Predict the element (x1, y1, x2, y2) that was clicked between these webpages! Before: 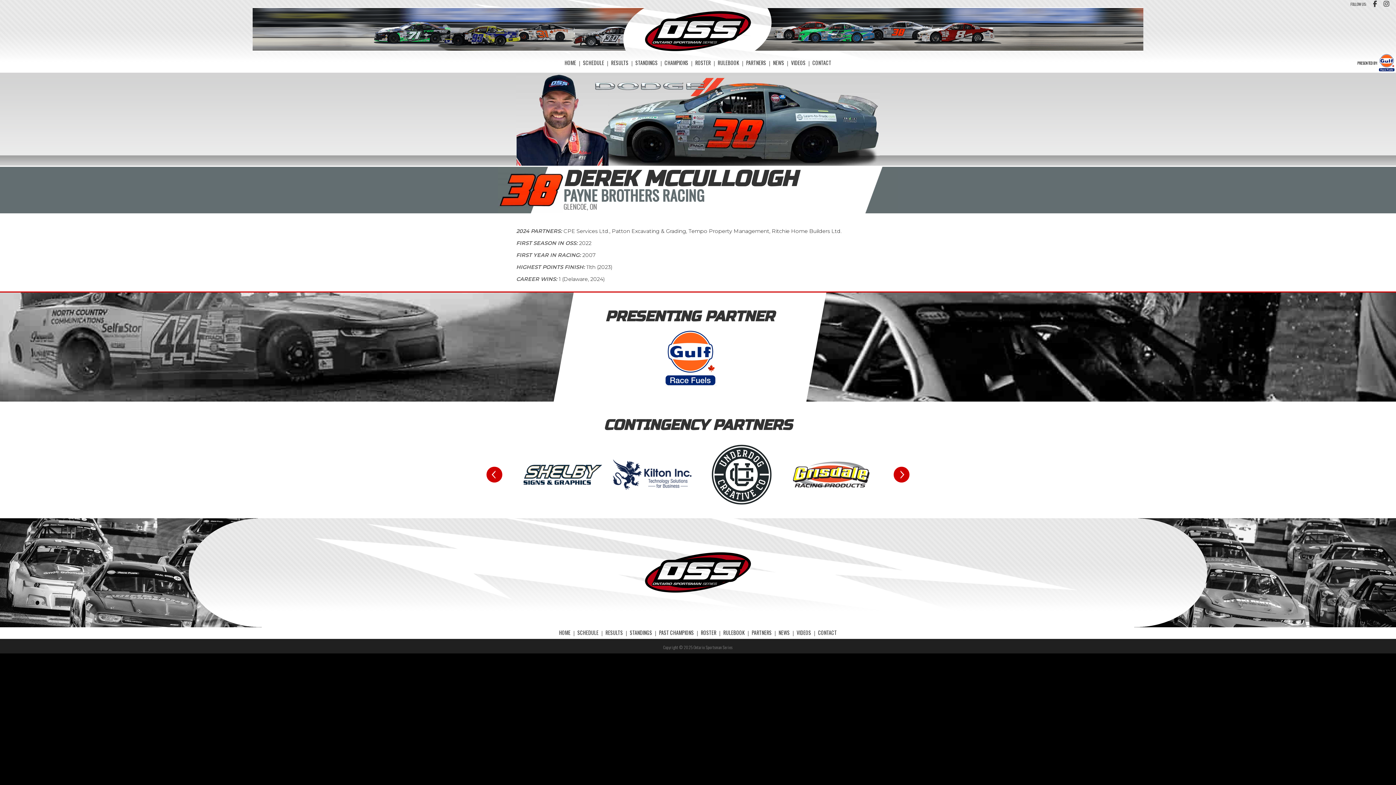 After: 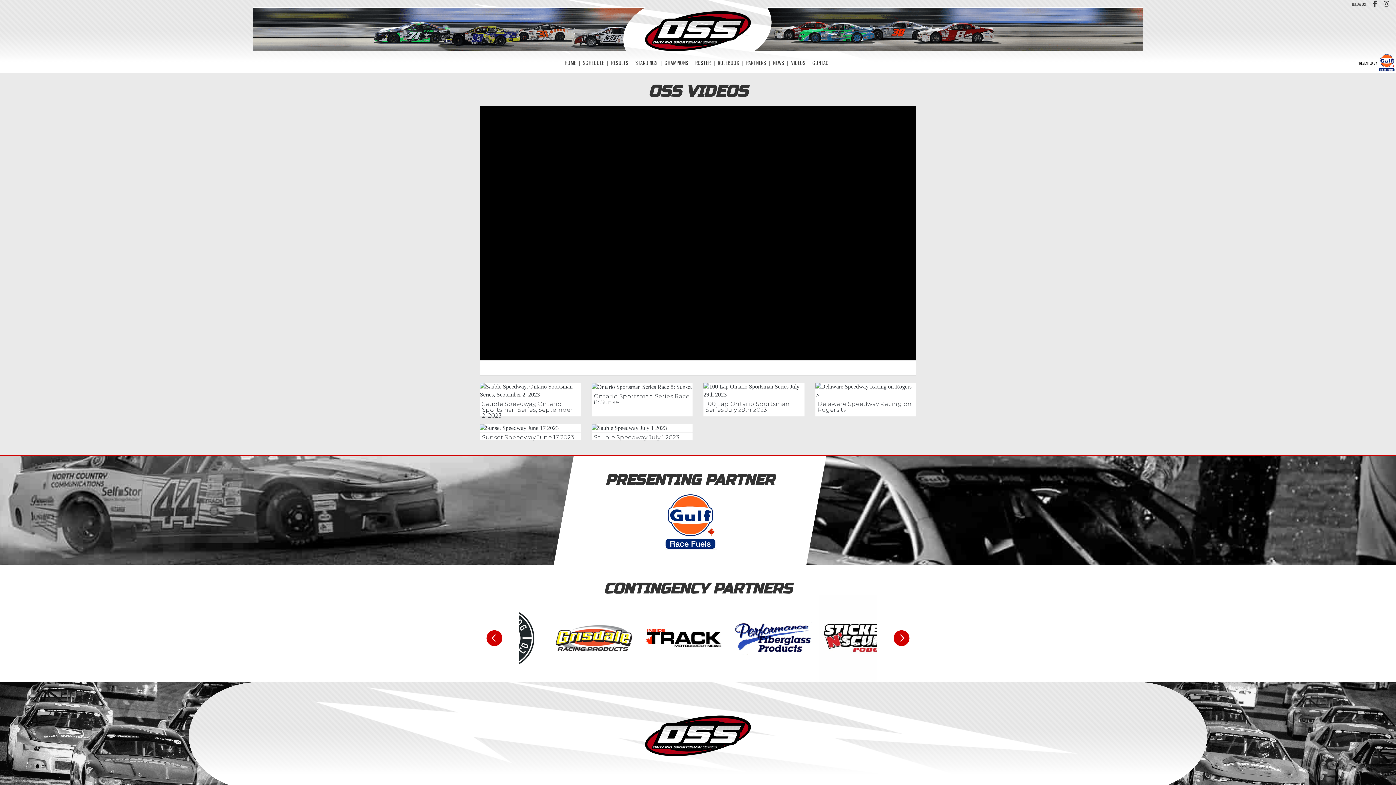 Action: label: VIDEOS bbox: (793, 629, 814, 636)